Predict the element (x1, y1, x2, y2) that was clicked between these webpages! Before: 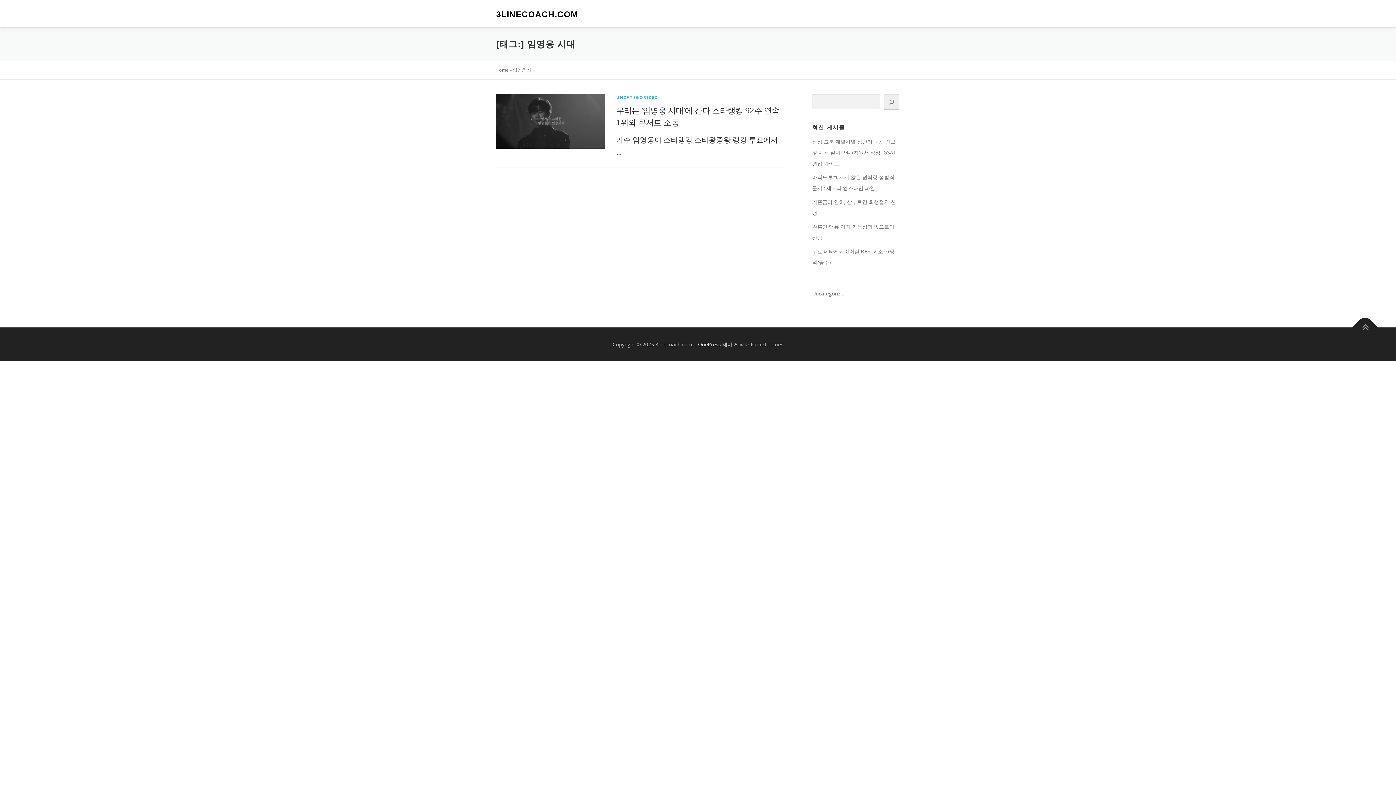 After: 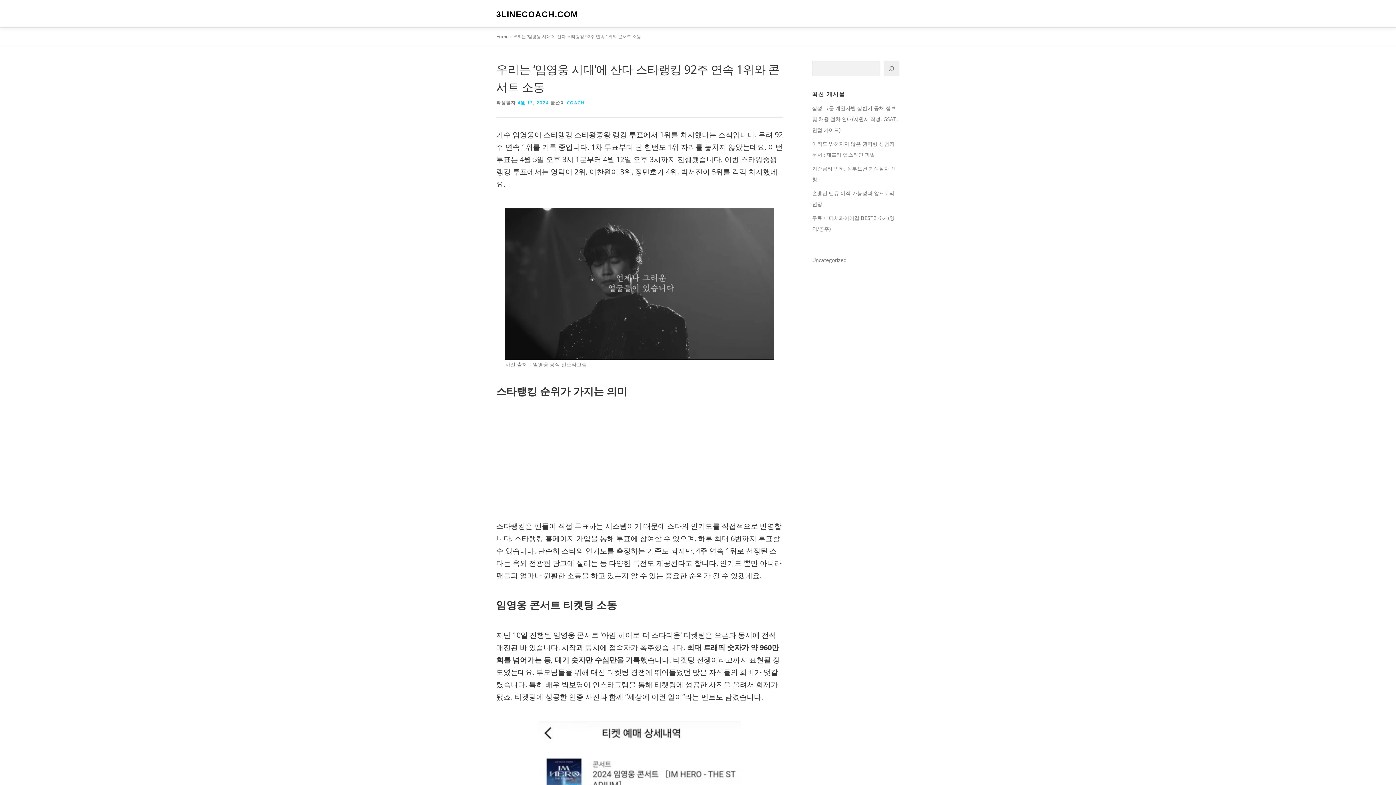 Action: bbox: (496, 117, 605, 124)